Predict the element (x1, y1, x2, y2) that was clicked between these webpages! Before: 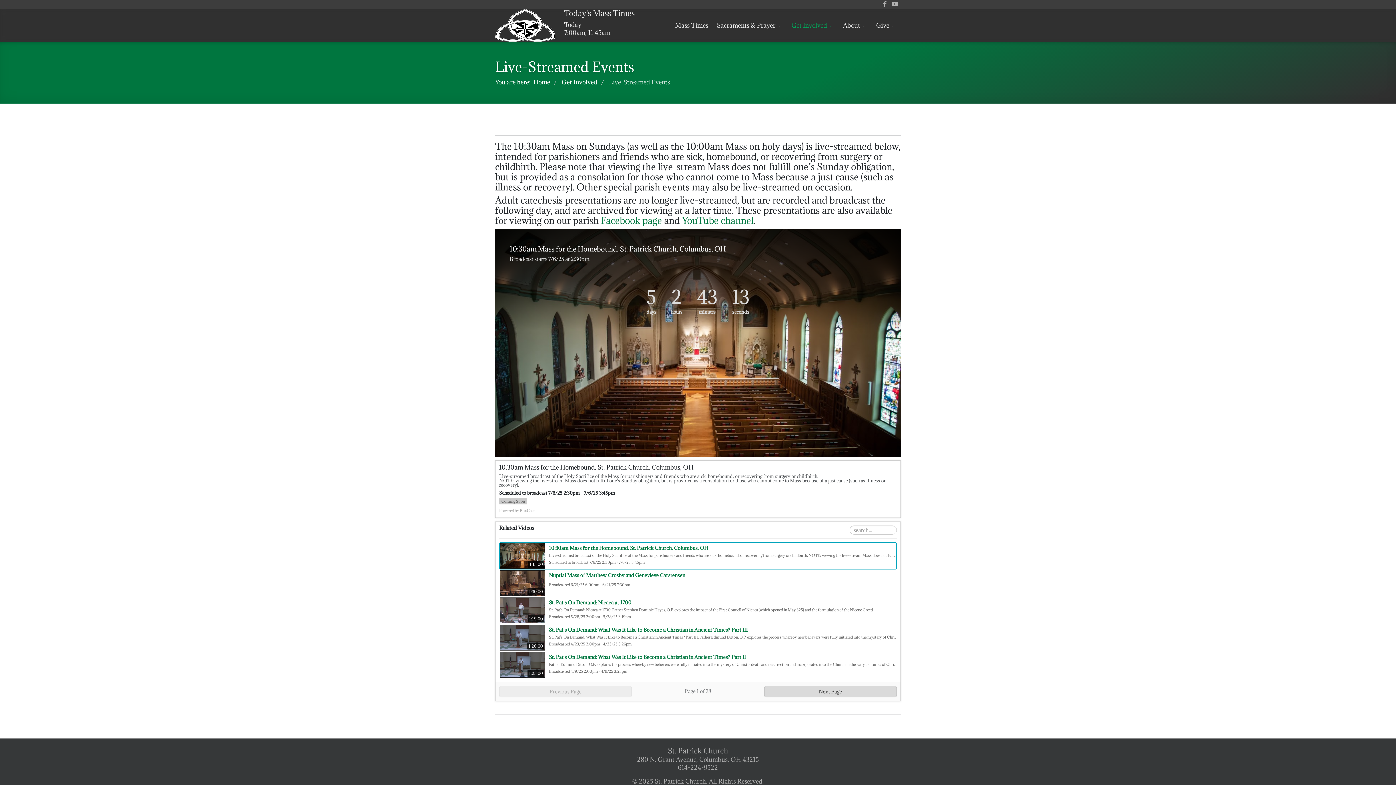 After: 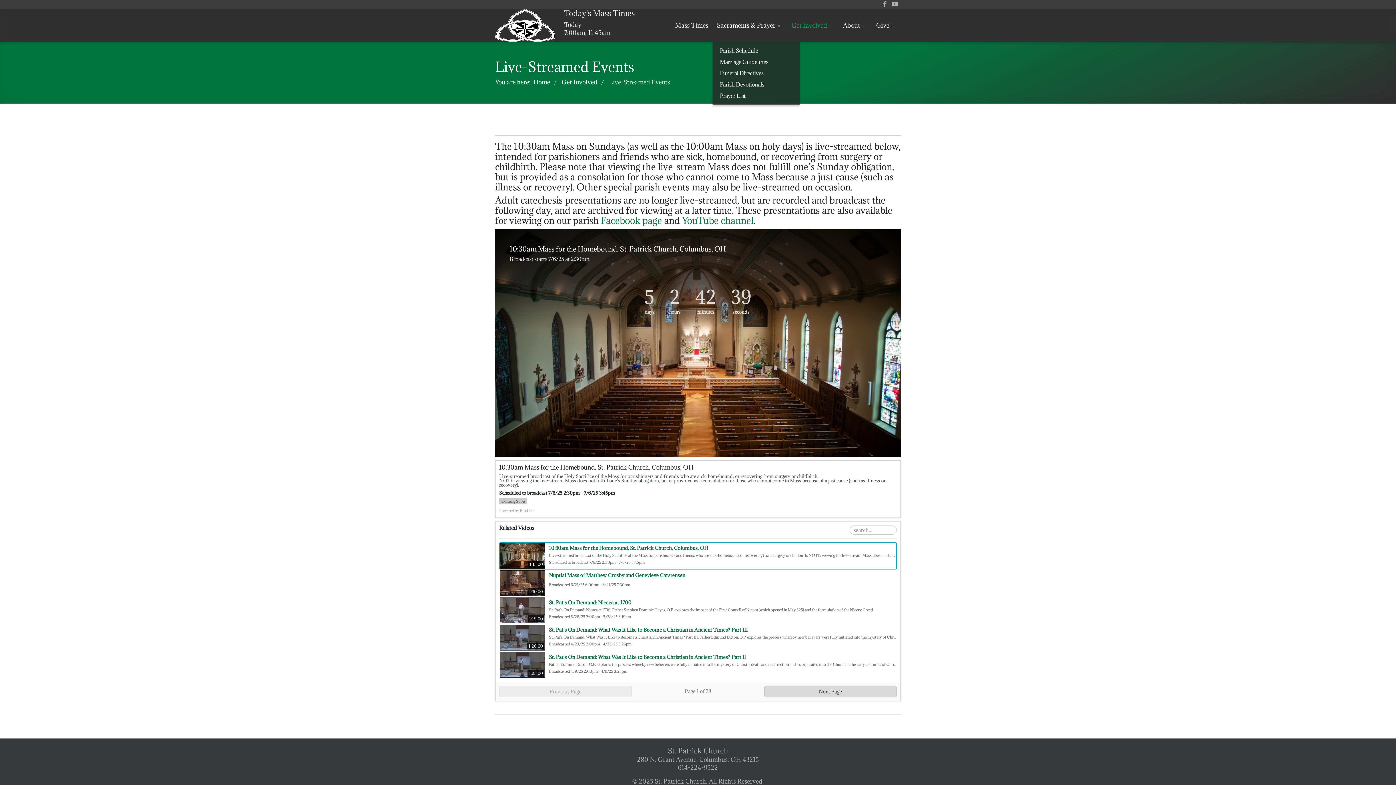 Action: label: Sacraments & Prayer bbox: (712, 9, 787, 41)